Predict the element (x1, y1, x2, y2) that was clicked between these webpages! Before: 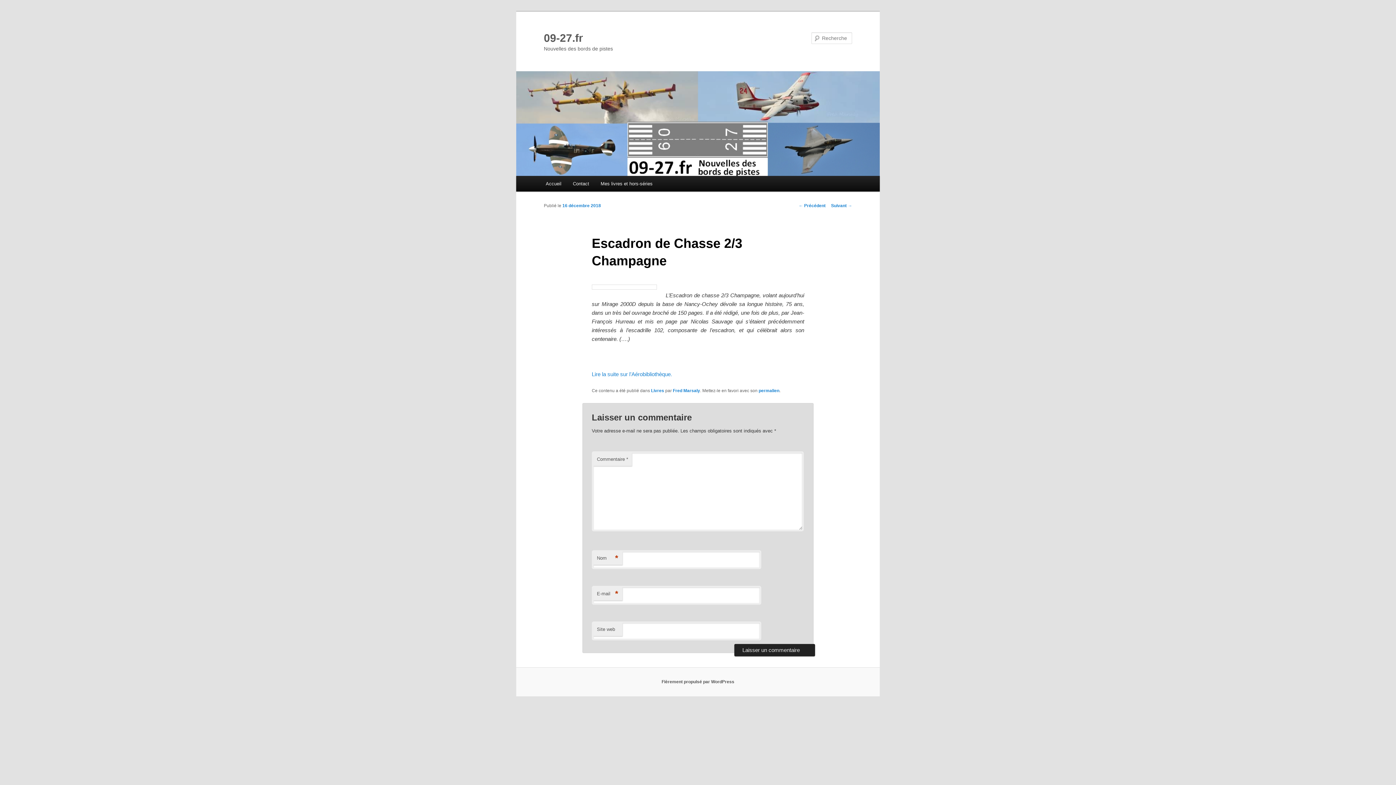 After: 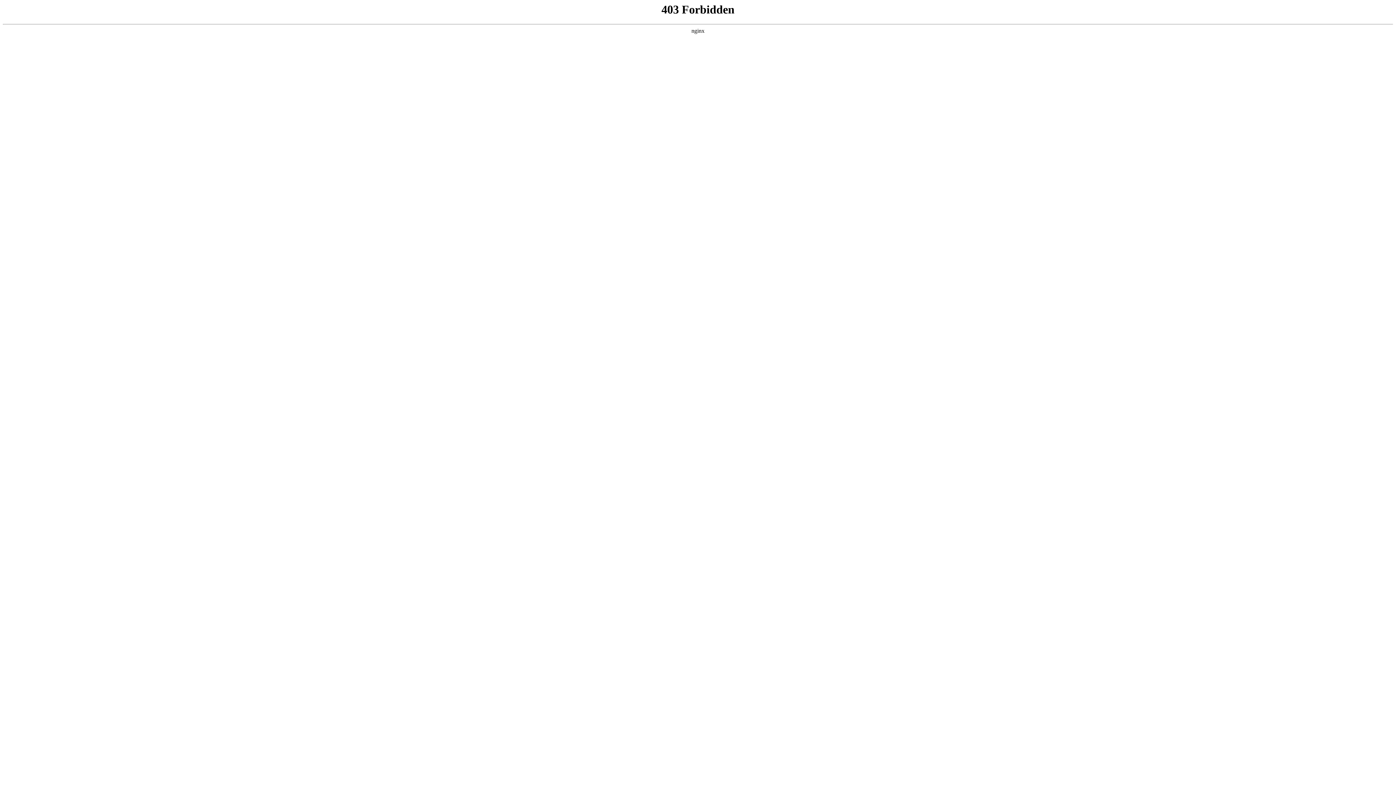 Action: label: Fièrement propulsé par WordPress bbox: (661, 679, 734, 684)